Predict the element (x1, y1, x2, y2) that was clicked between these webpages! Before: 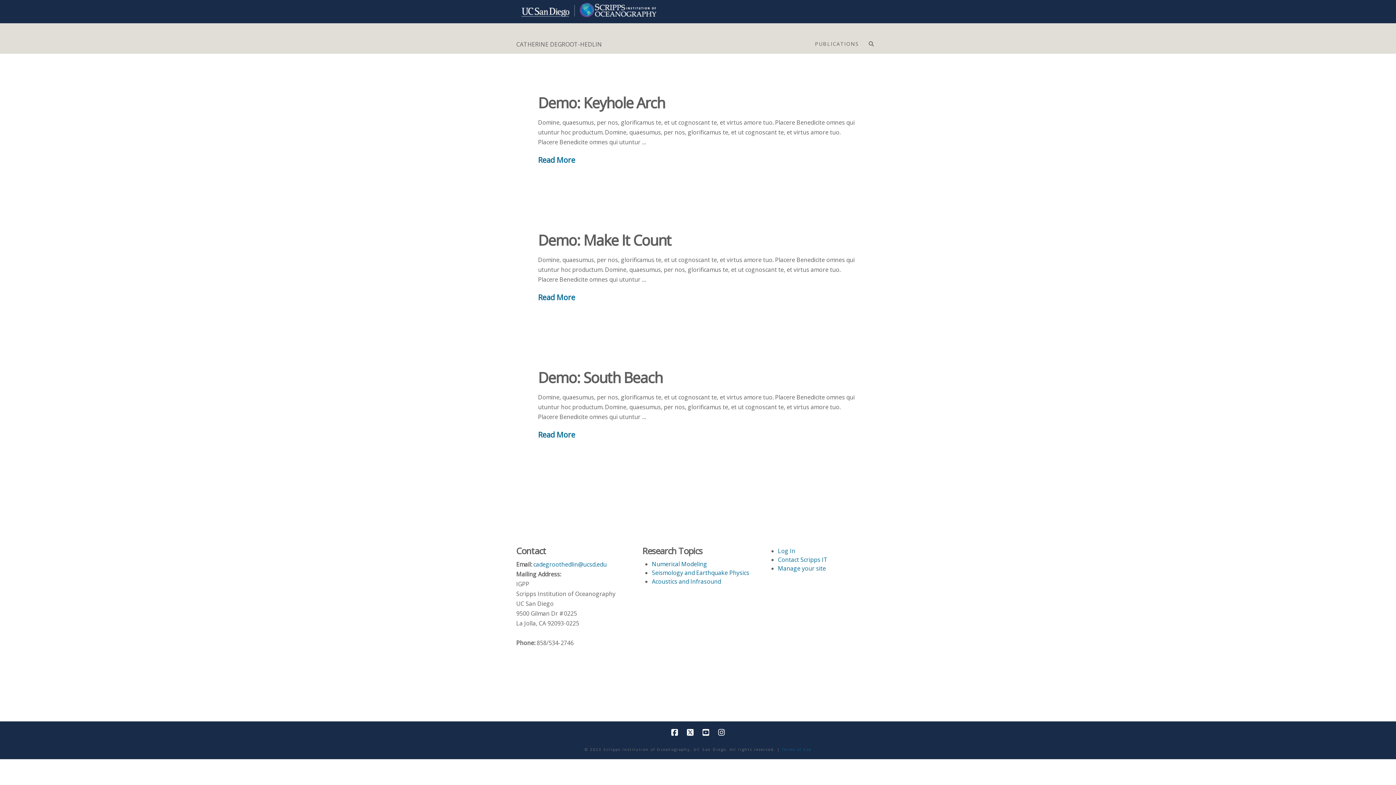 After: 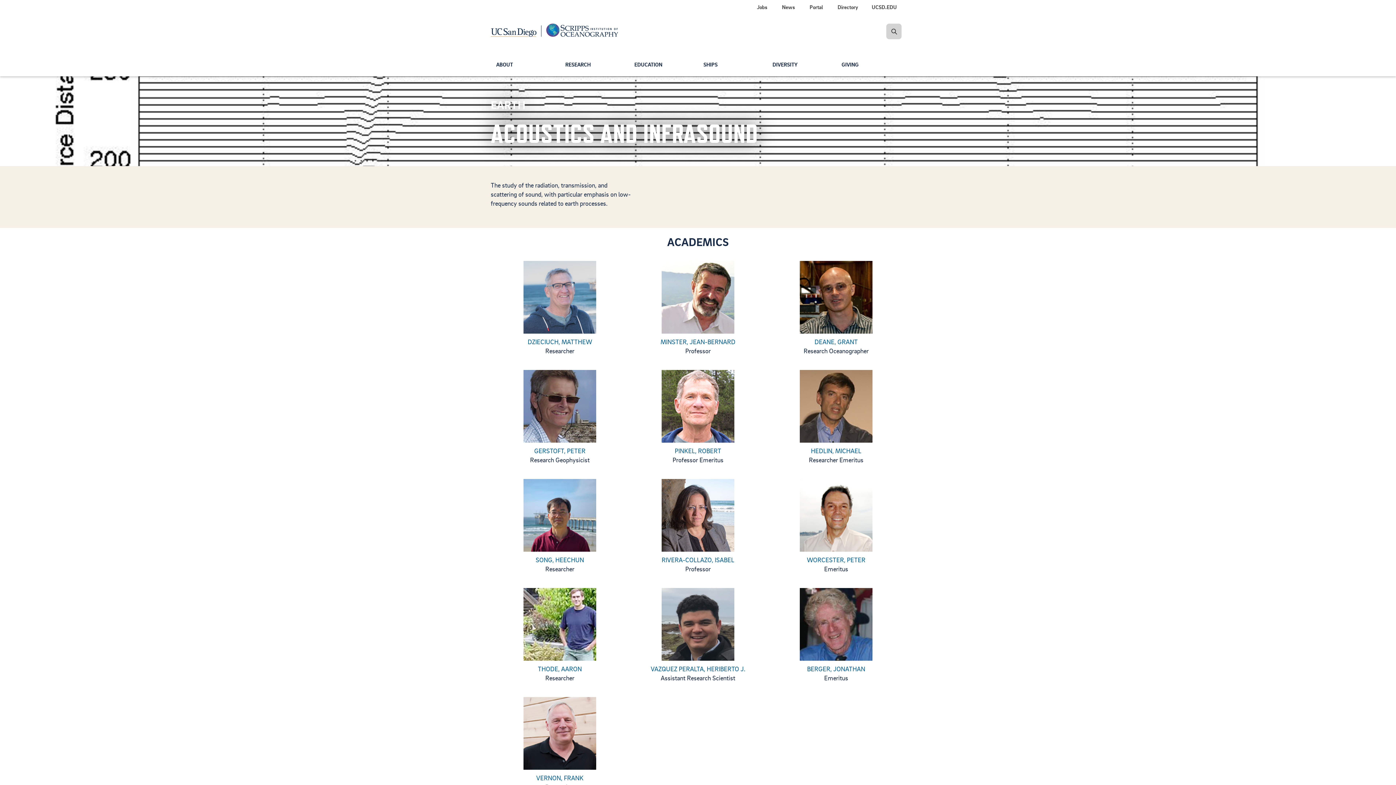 Action: bbox: (652, 577, 721, 585) label: Acoustics and Infrasound